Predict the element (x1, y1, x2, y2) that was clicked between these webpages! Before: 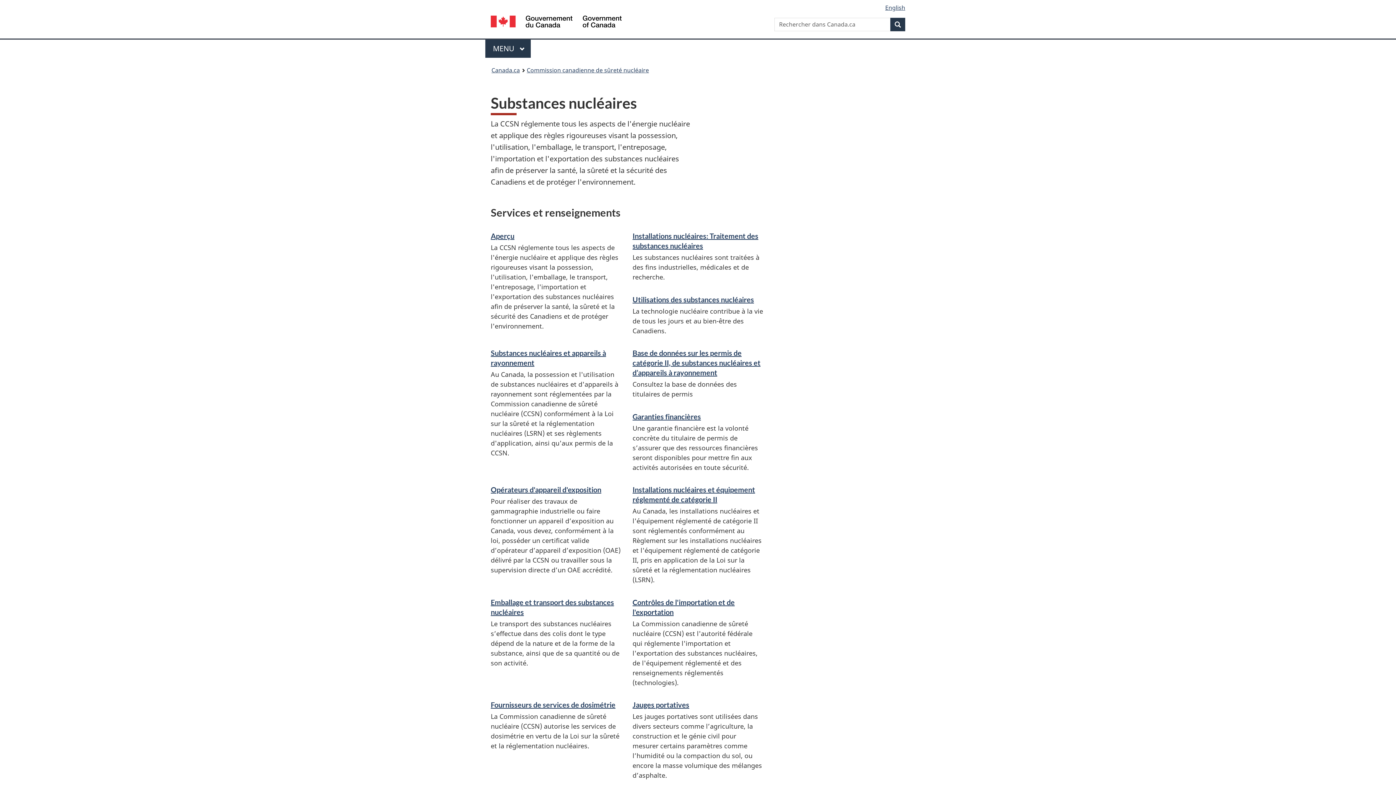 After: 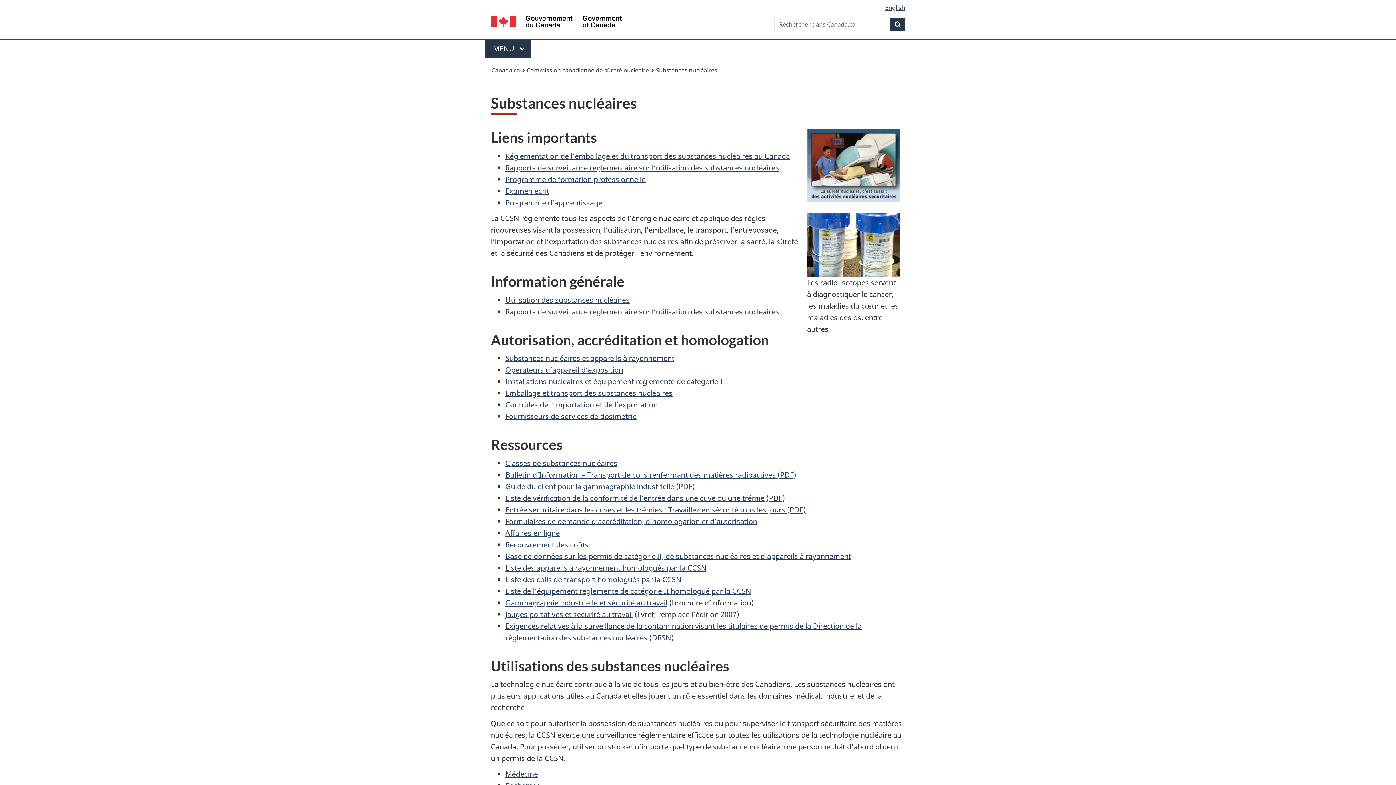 Action: bbox: (490, 231, 514, 240) label: Aperçu